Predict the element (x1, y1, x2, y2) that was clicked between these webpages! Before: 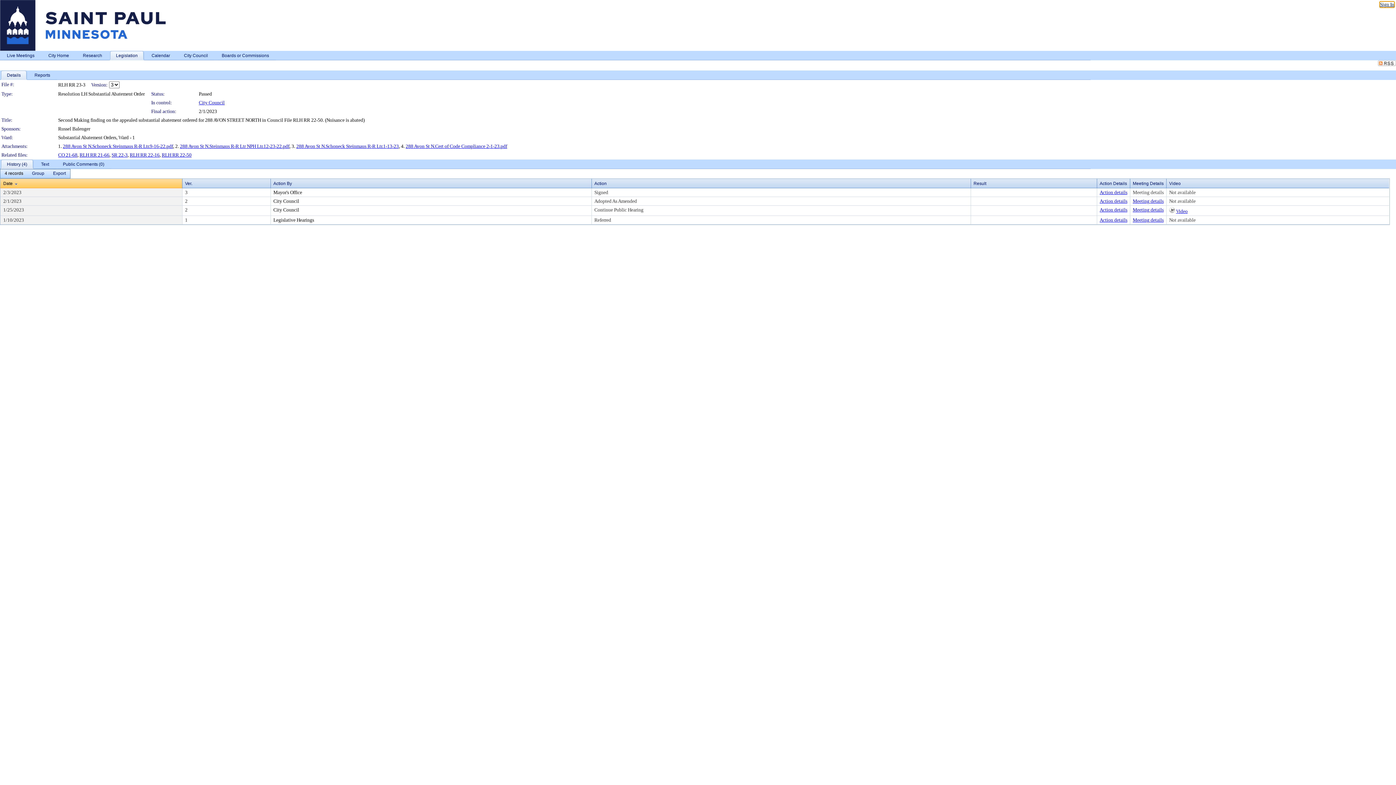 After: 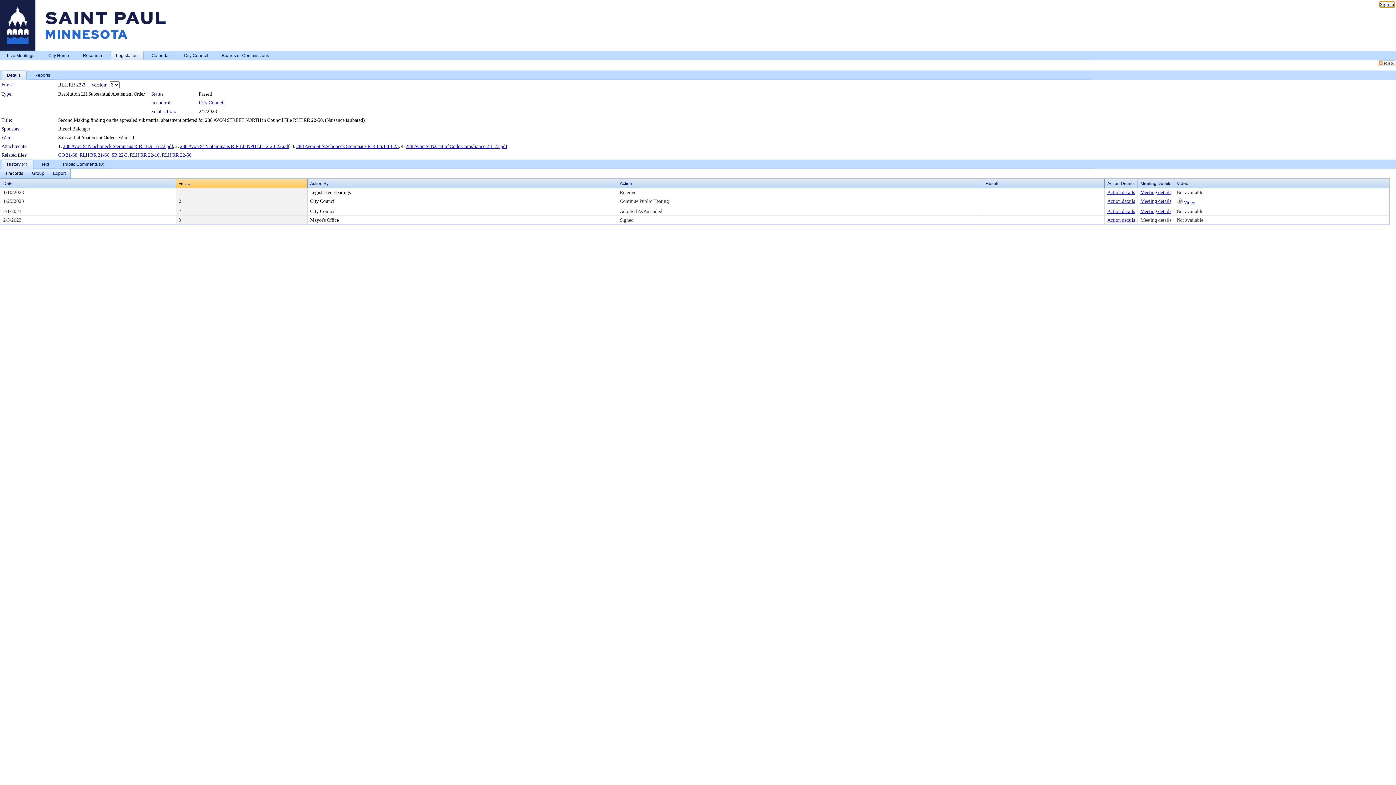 Action: label: Ver. bbox: (185, 181, 192, 186)